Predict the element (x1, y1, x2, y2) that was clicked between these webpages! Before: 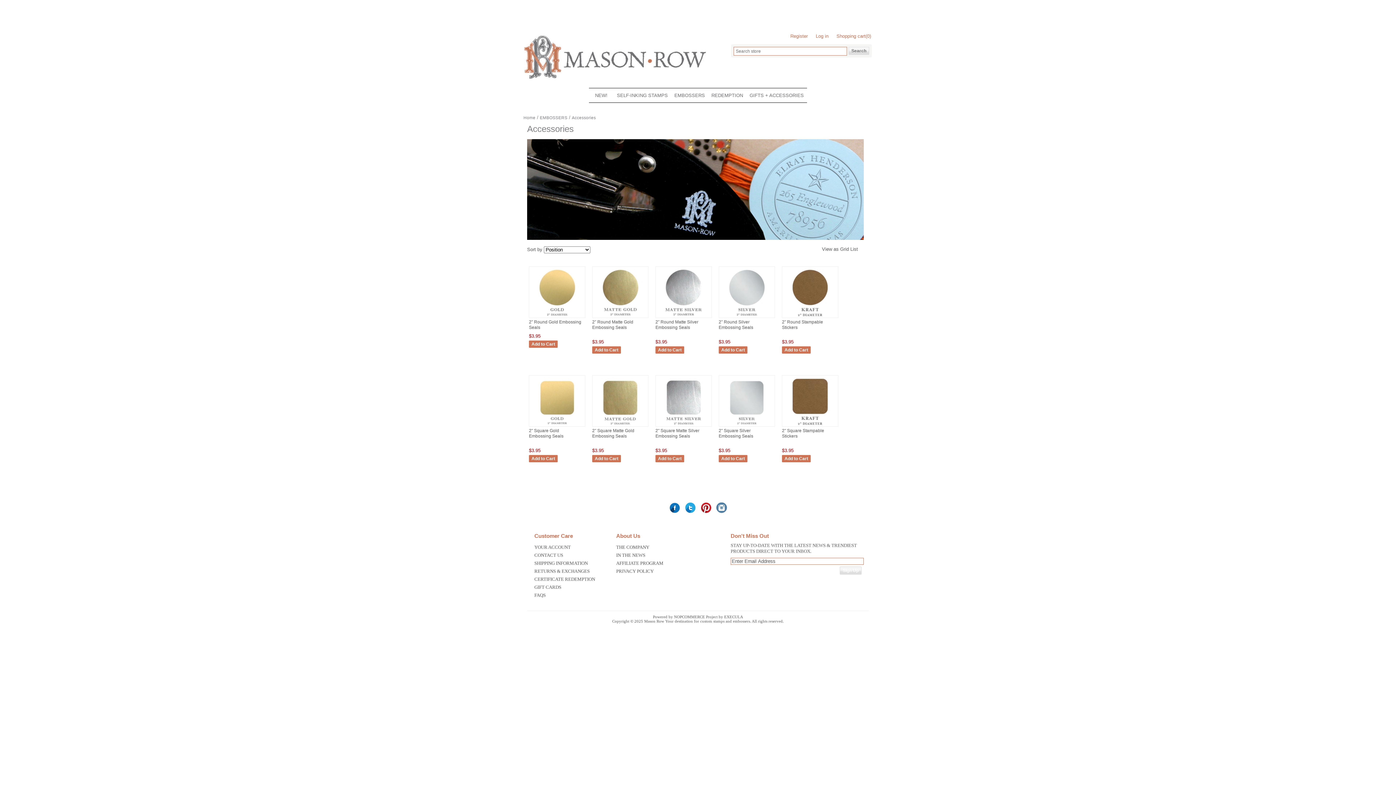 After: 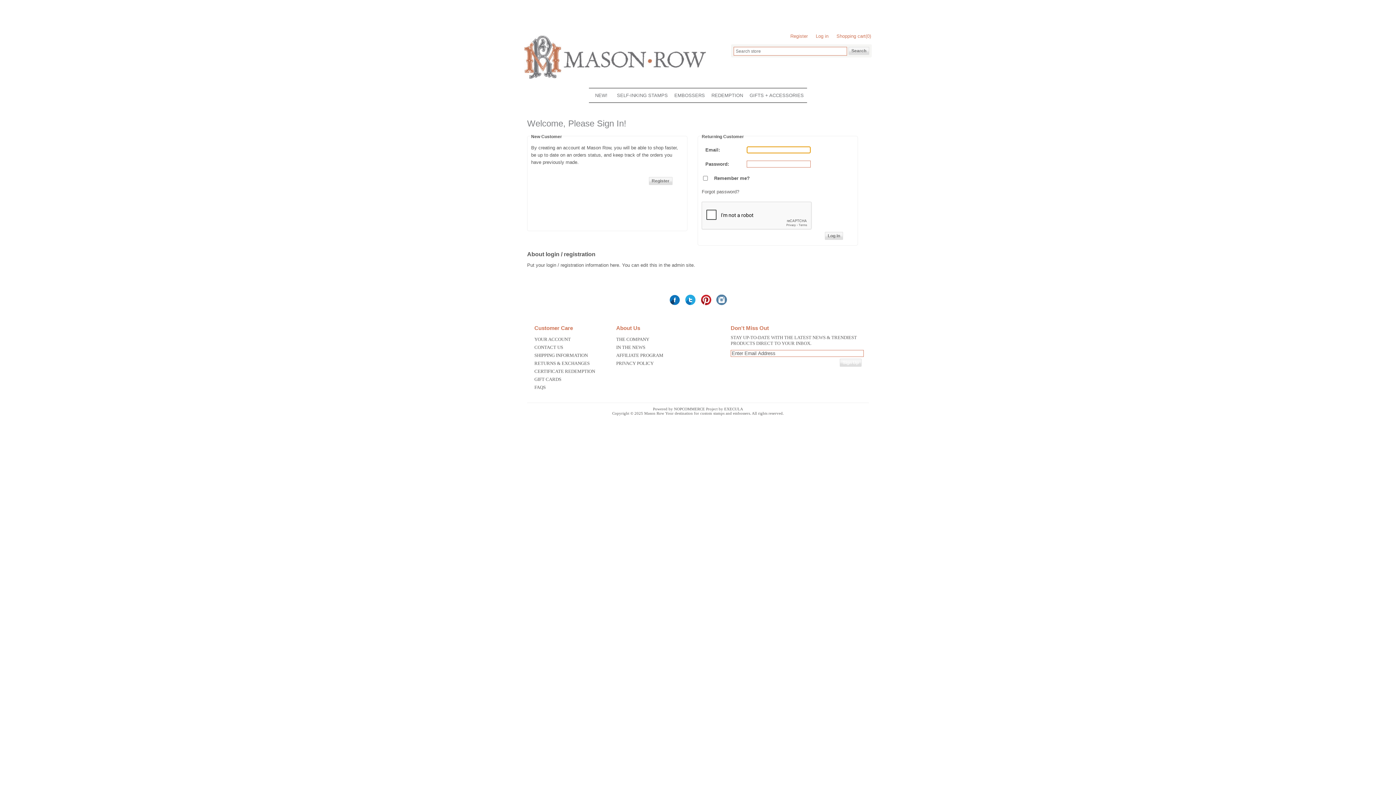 Action: label: Log in bbox: (812, 33, 828, 40)